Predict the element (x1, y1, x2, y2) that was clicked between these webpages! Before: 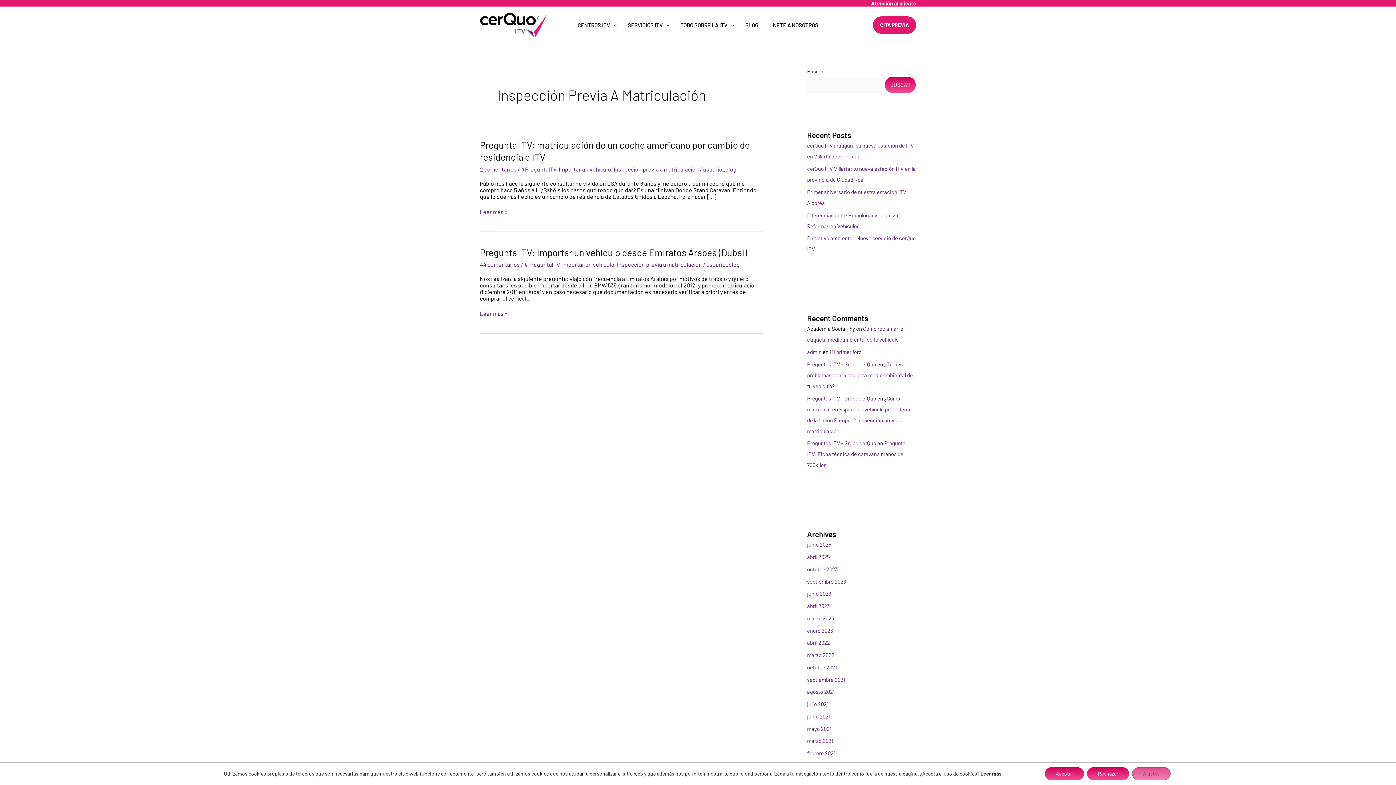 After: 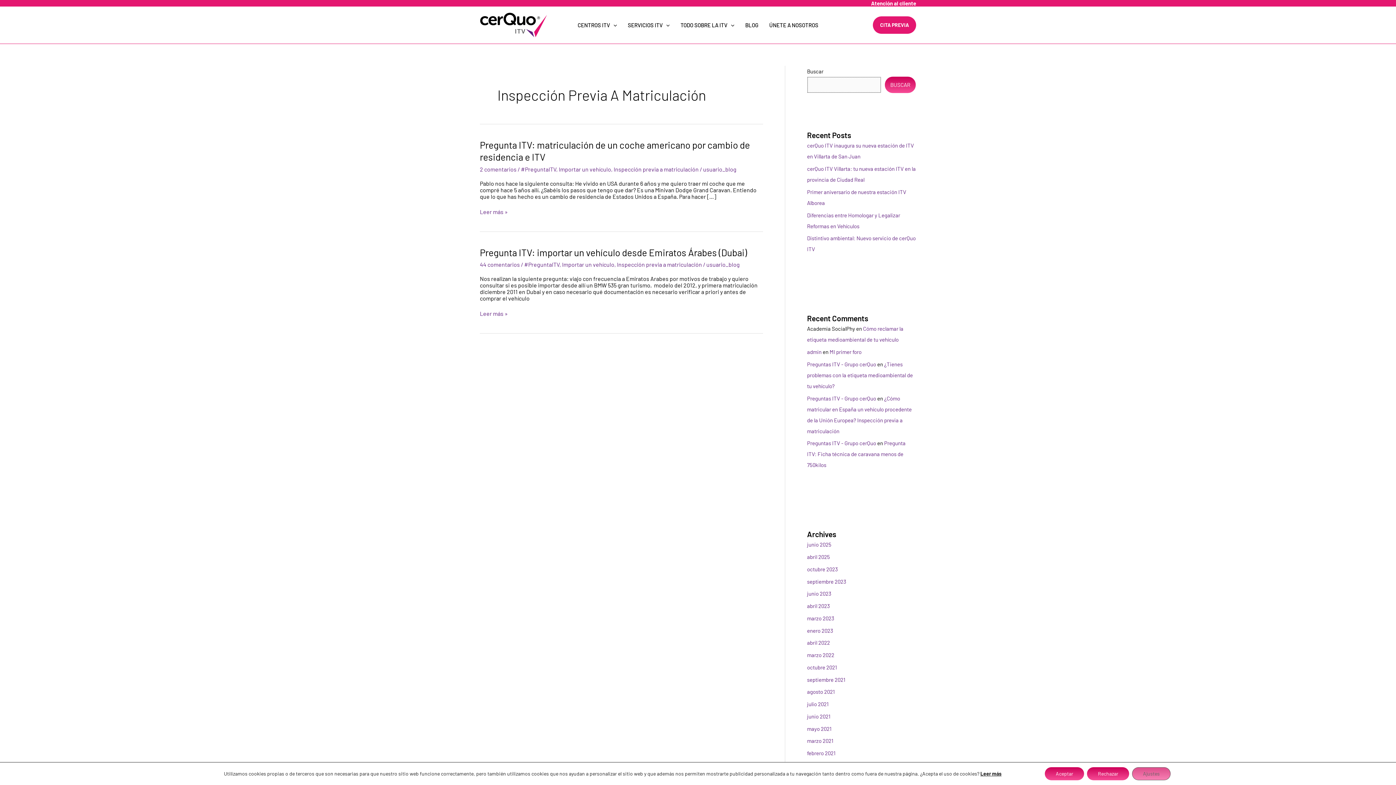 Action: bbox: (885, 76, 916, 93) label: Buscar